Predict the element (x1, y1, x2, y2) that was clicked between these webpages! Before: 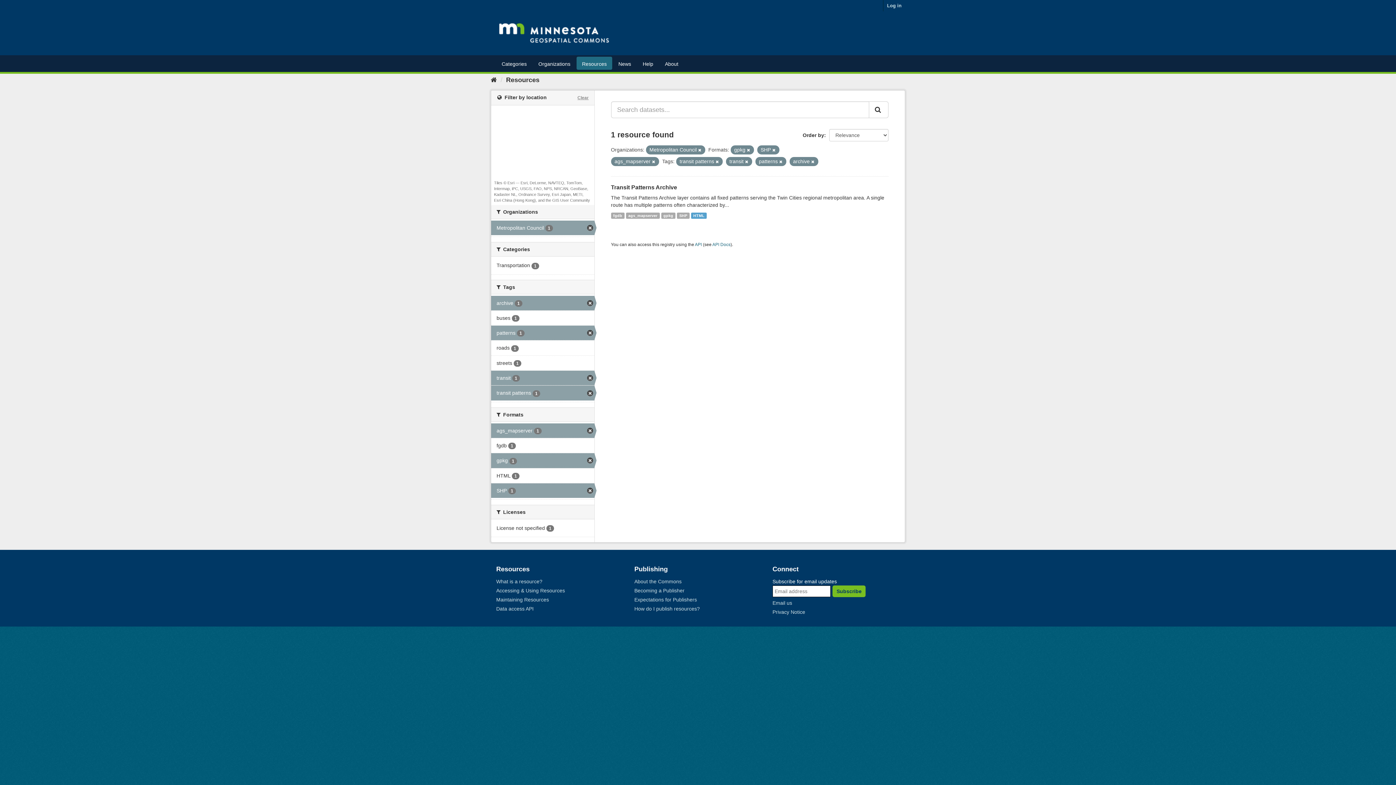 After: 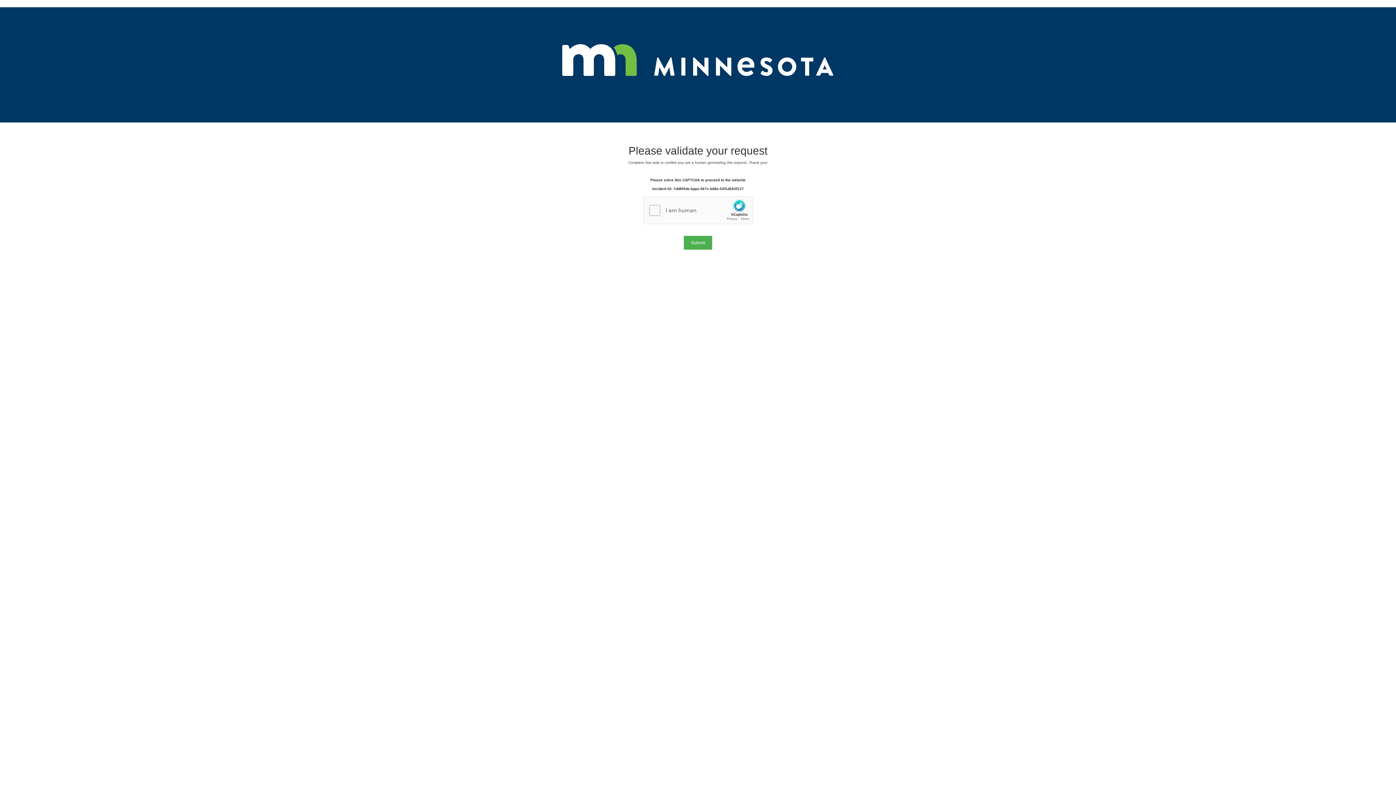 Action: label: transit patterns 1 bbox: (491, 385, 594, 400)